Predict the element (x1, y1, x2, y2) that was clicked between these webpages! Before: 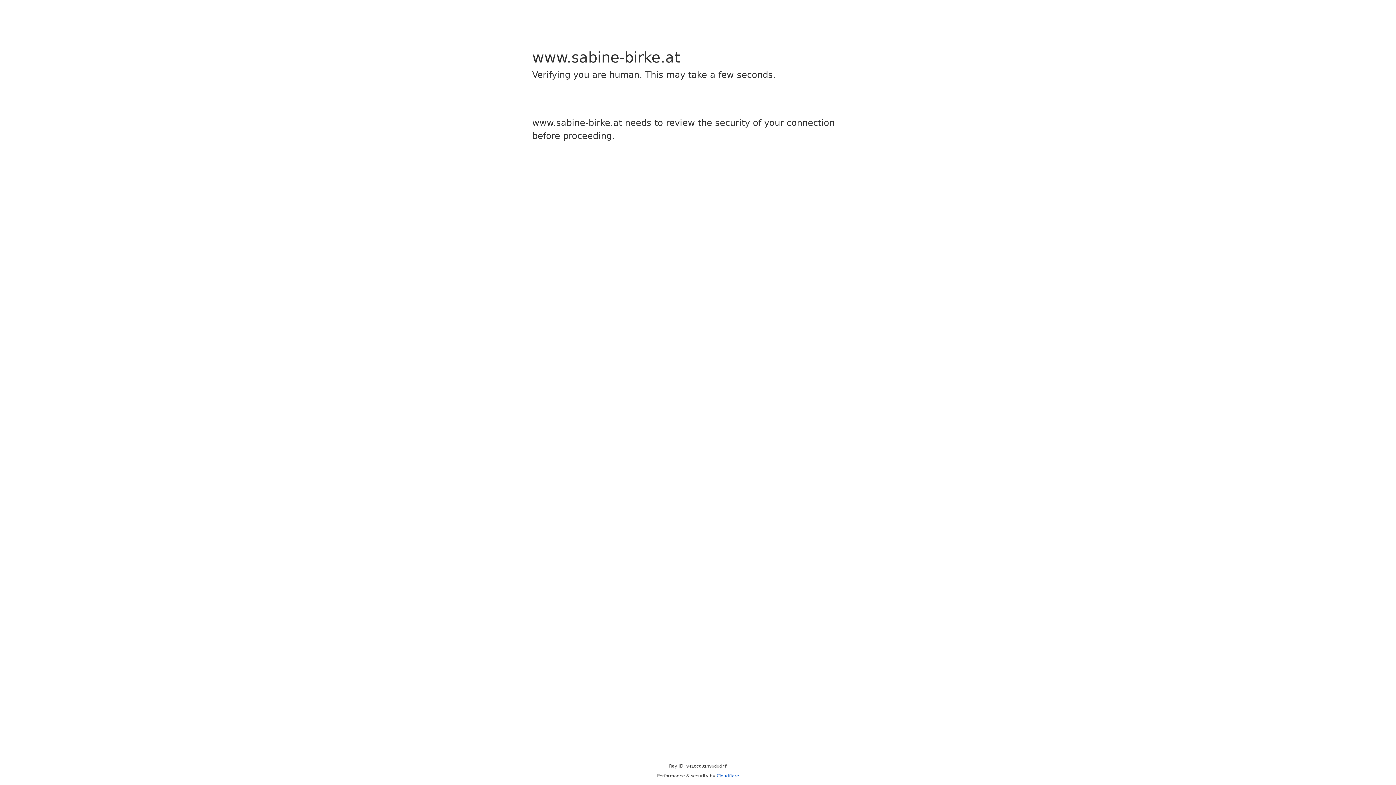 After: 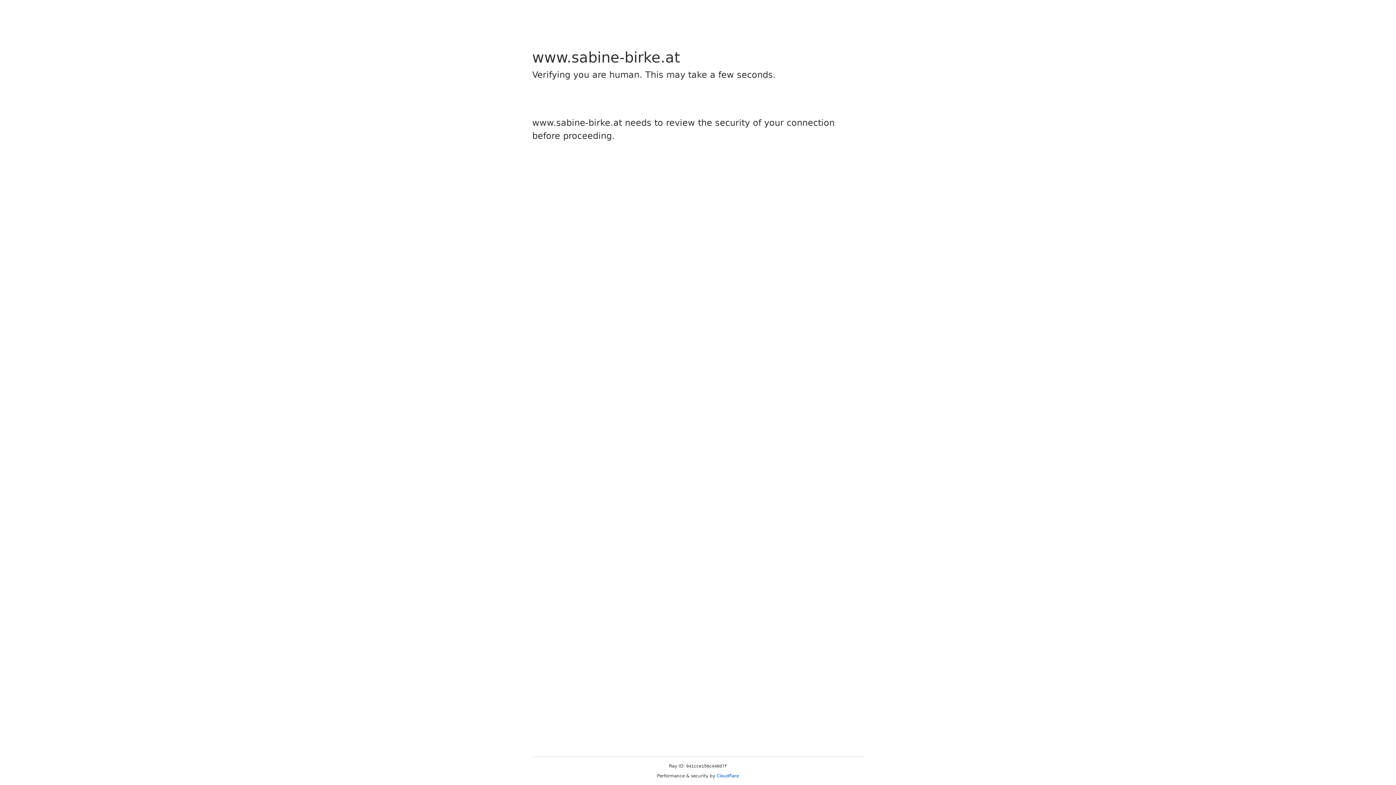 Action: label: Cloudflare bbox: (716, 773, 739, 778)